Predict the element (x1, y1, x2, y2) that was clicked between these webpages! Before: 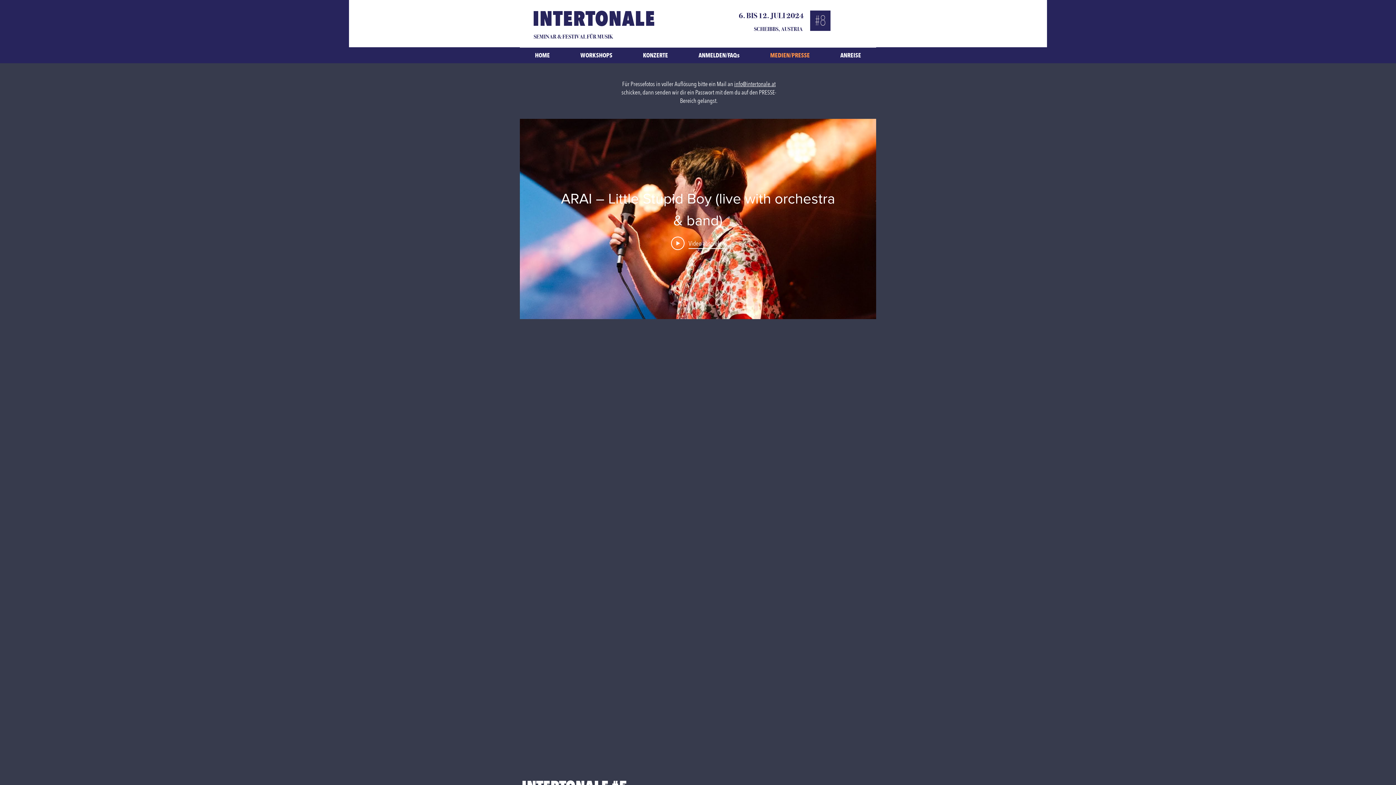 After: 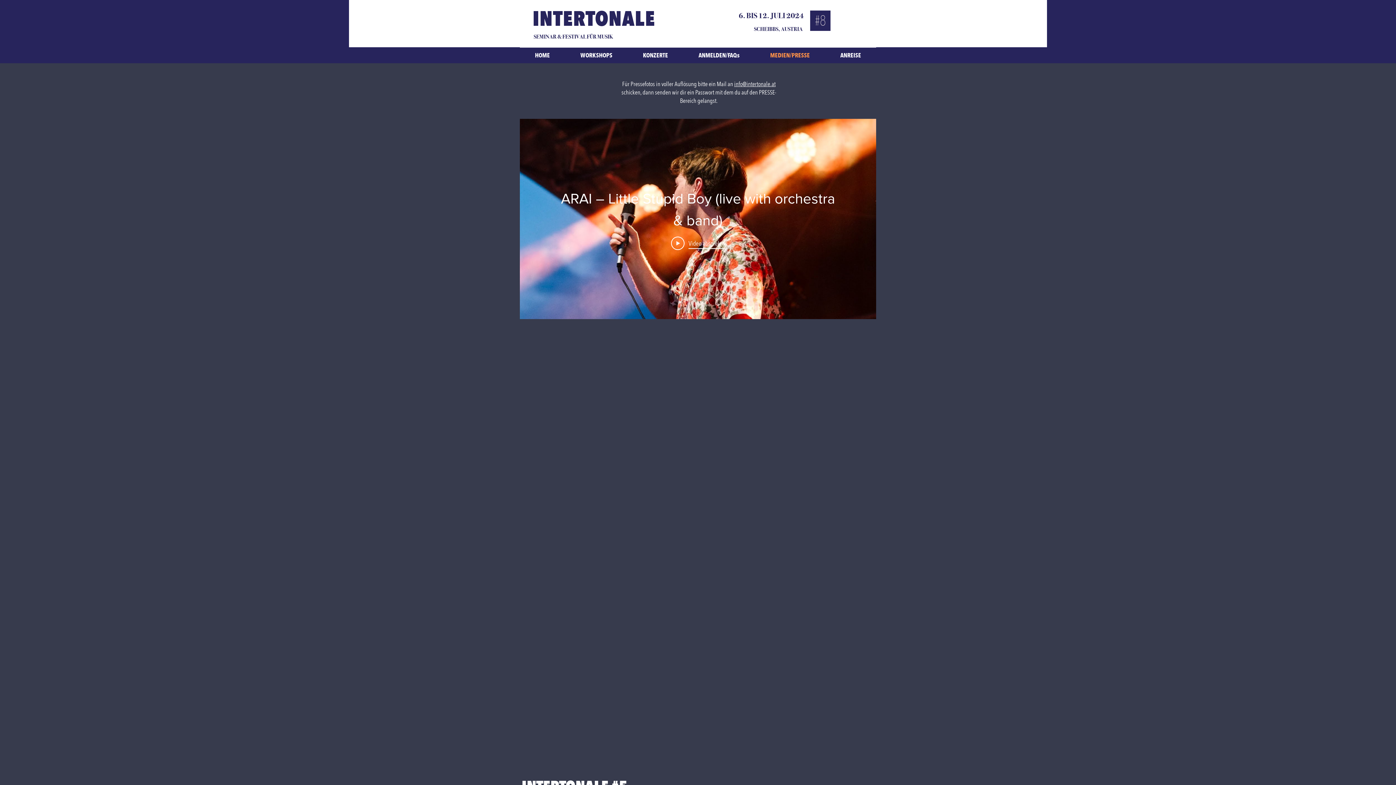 Action: label: info@intertonale.at bbox: (734, 80, 775, 88)